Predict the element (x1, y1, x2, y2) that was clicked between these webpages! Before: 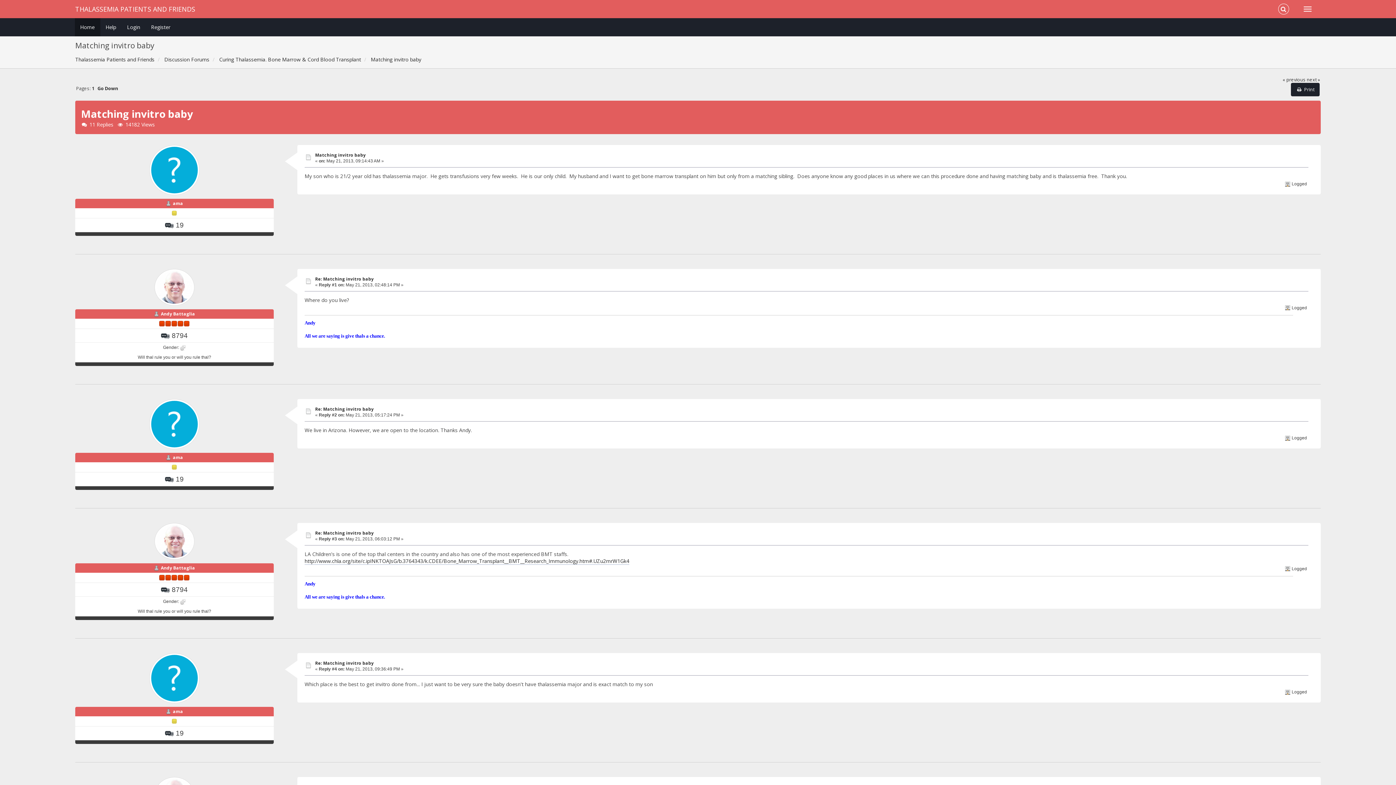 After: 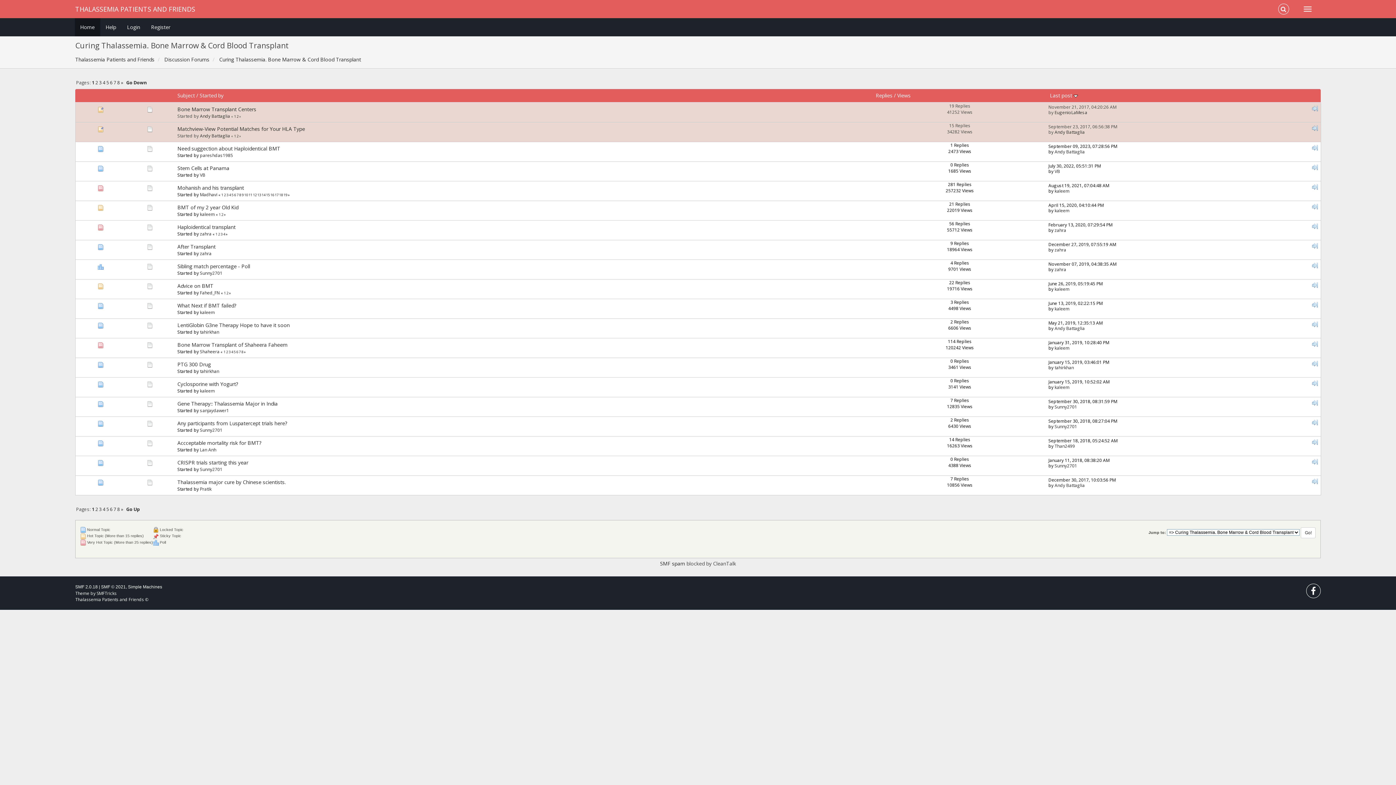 Action: label: Curing Thalassemia. Bone Marrow & Cord Blood Transplant bbox: (219, 56, 361, 62)